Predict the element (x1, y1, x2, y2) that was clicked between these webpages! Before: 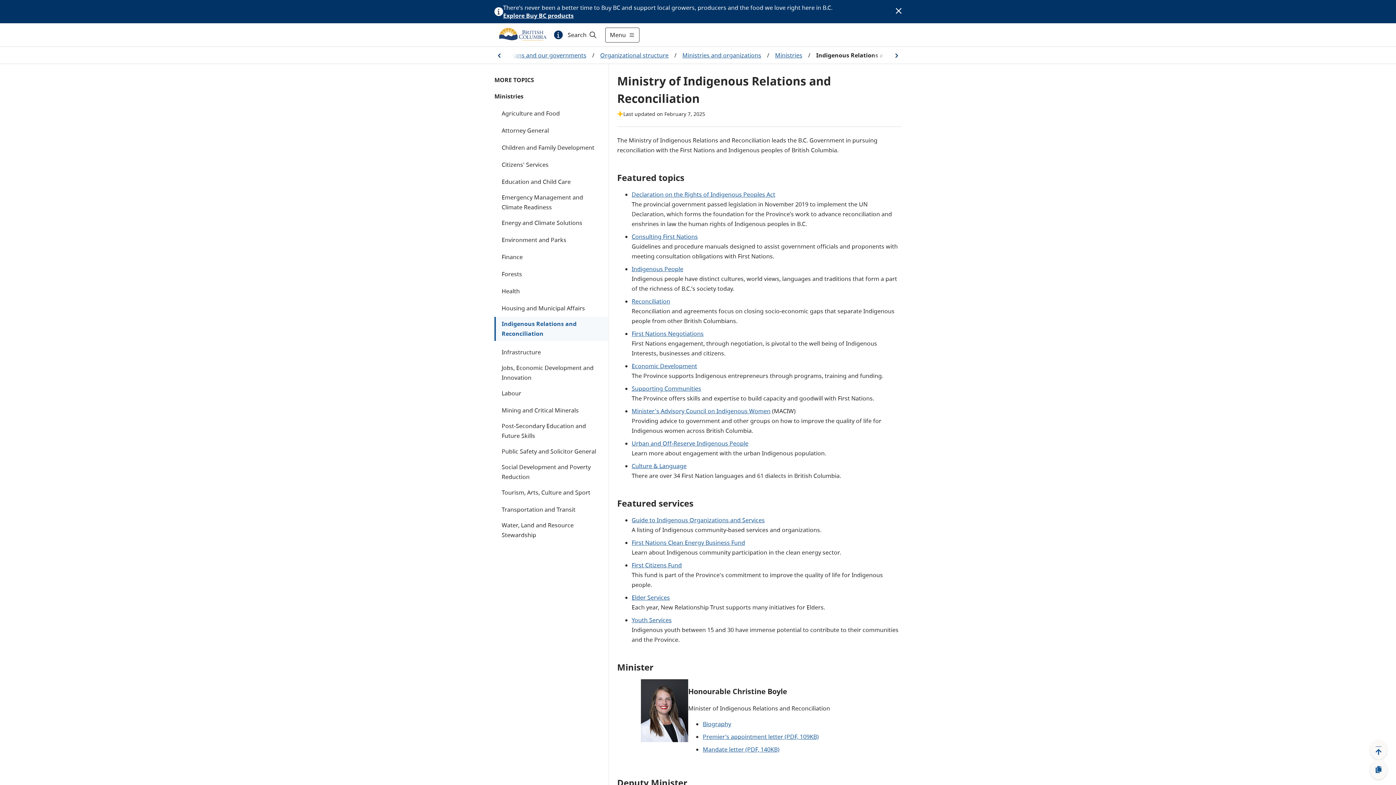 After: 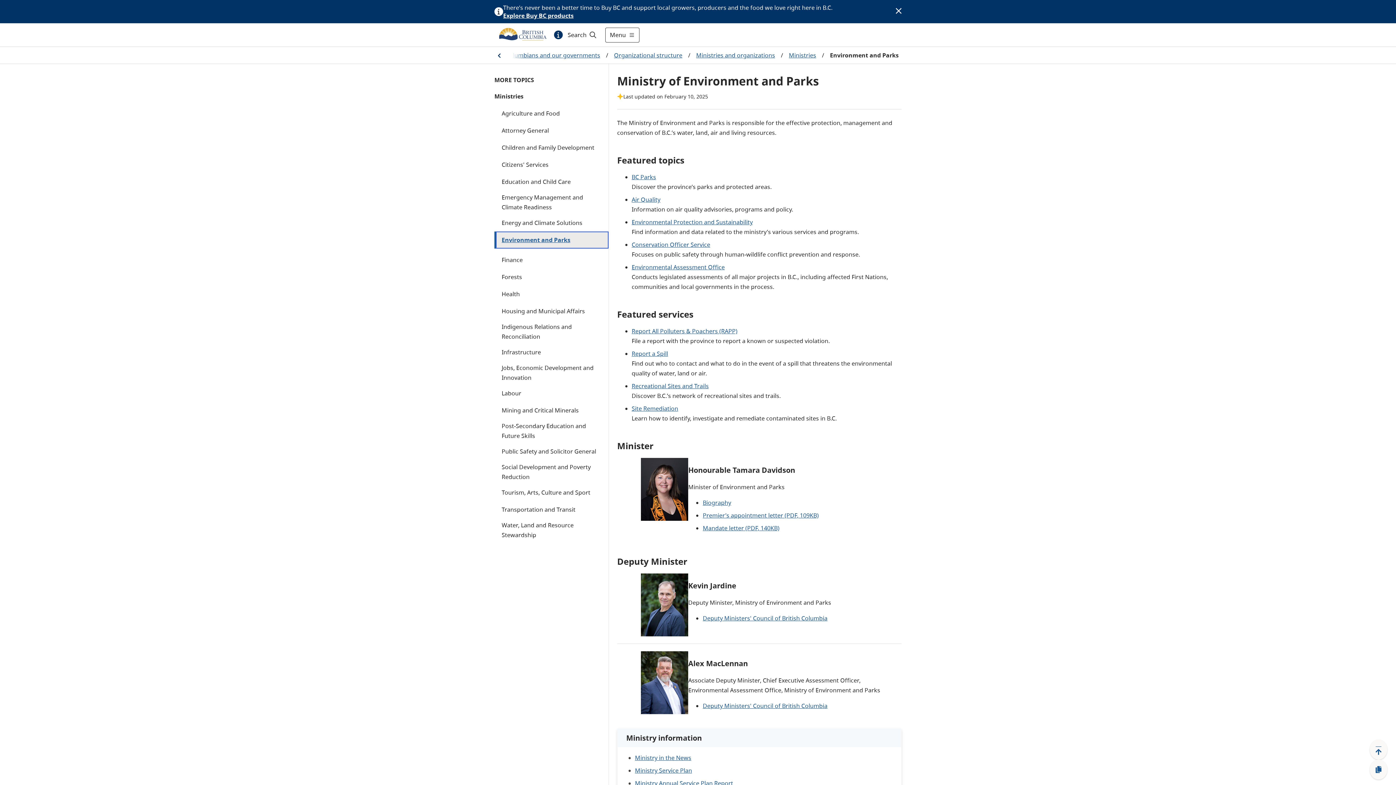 Action: bbox: (494, 231, 608, 248) label: Environment and Parks